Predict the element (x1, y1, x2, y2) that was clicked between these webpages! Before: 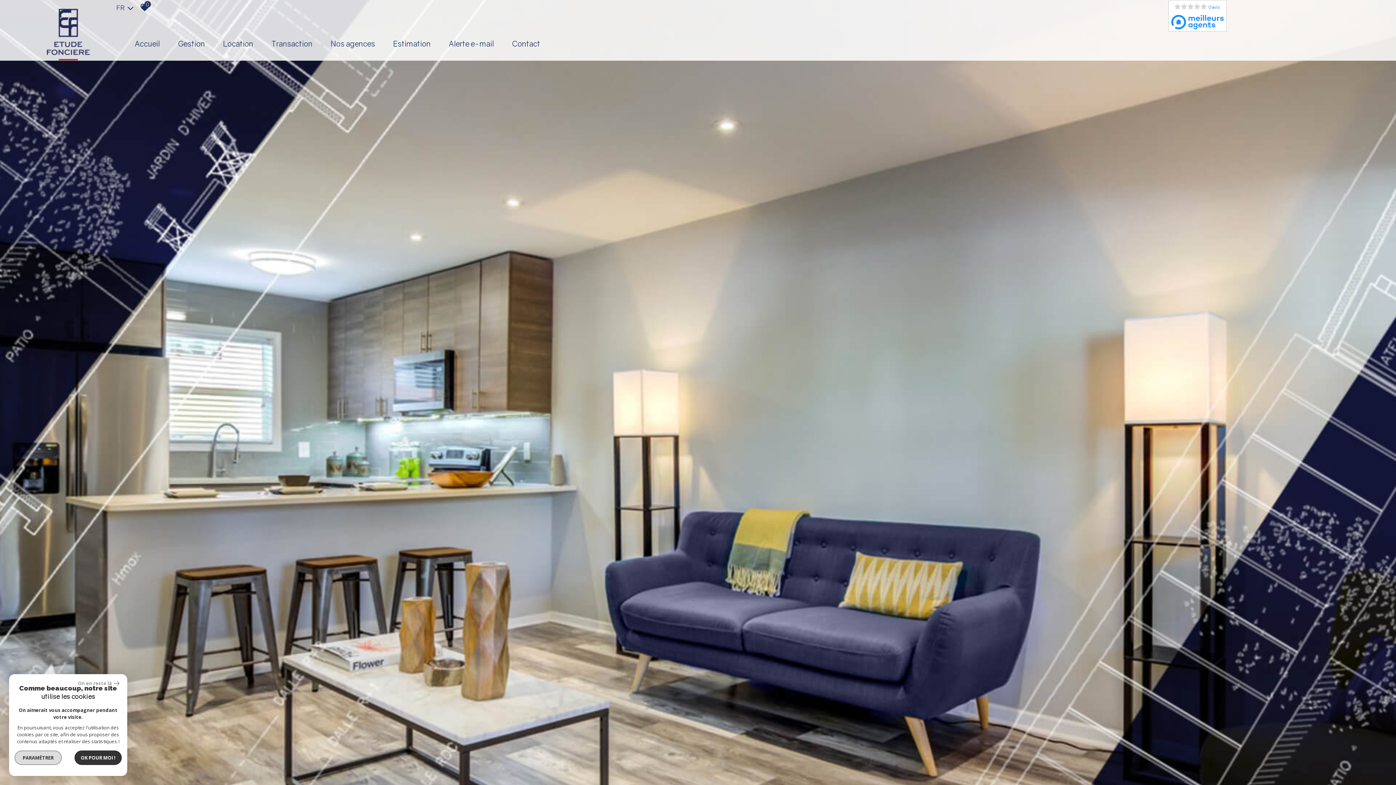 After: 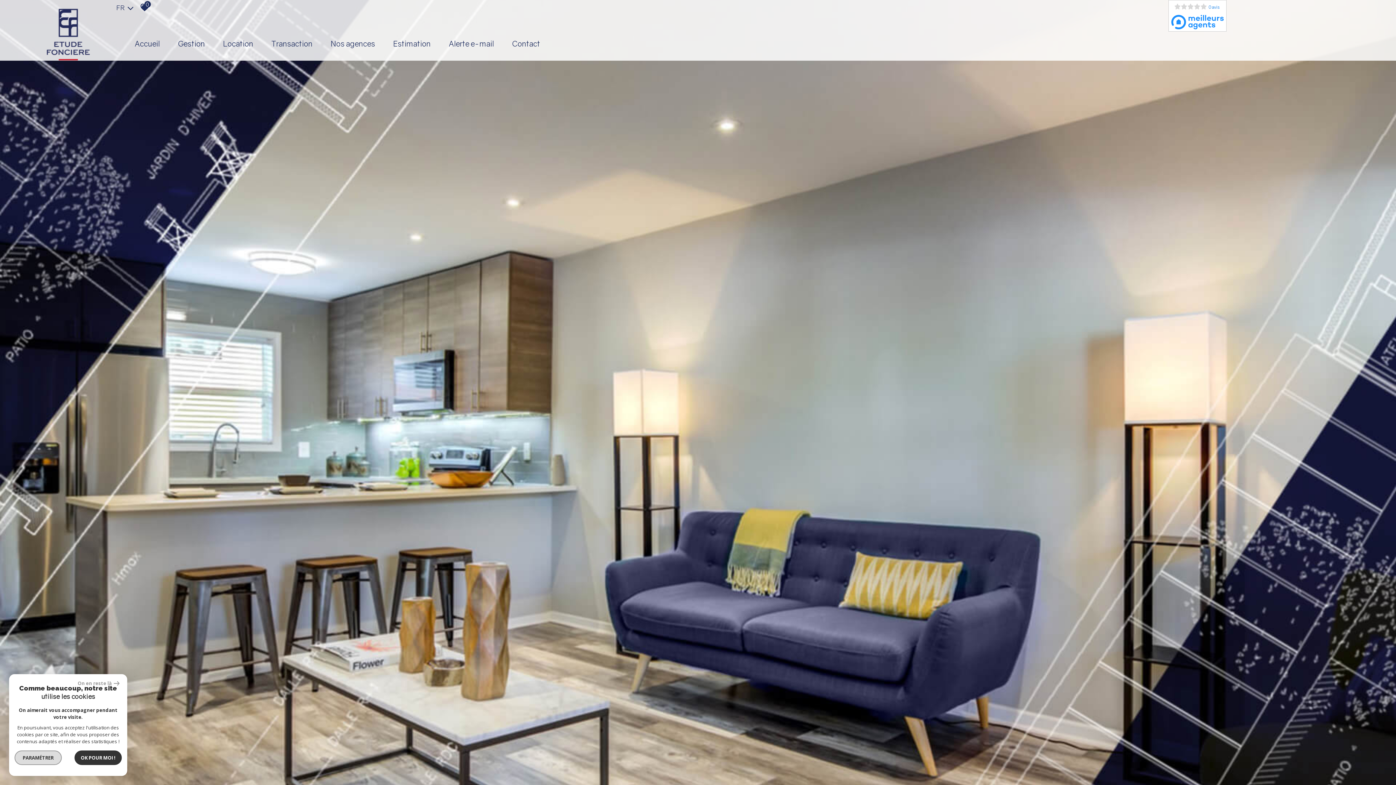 Action: bbox: (45, 8, 91, 61)